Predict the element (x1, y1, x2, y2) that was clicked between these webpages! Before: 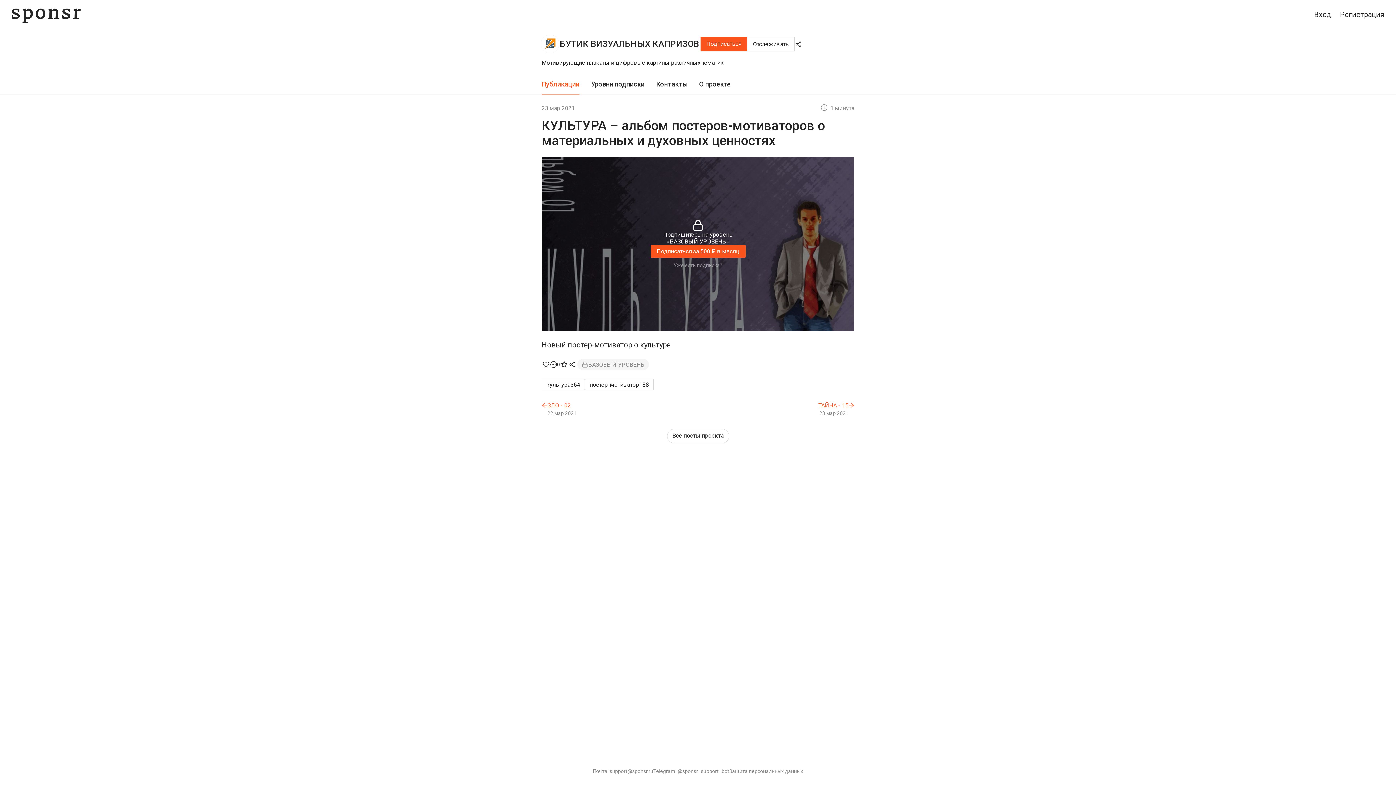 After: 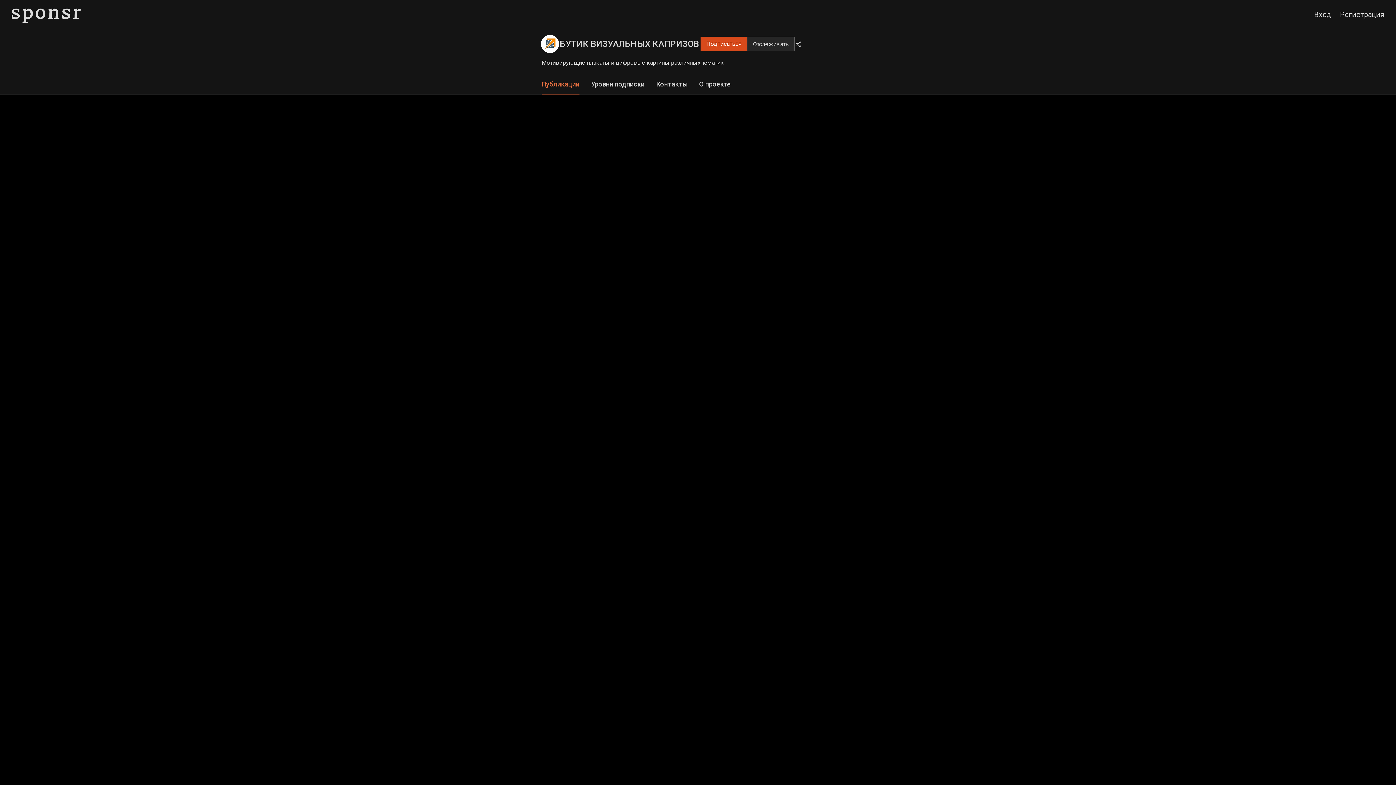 Action: label: ЗЛО - 02 bbox: (547, 401, 576, 409)